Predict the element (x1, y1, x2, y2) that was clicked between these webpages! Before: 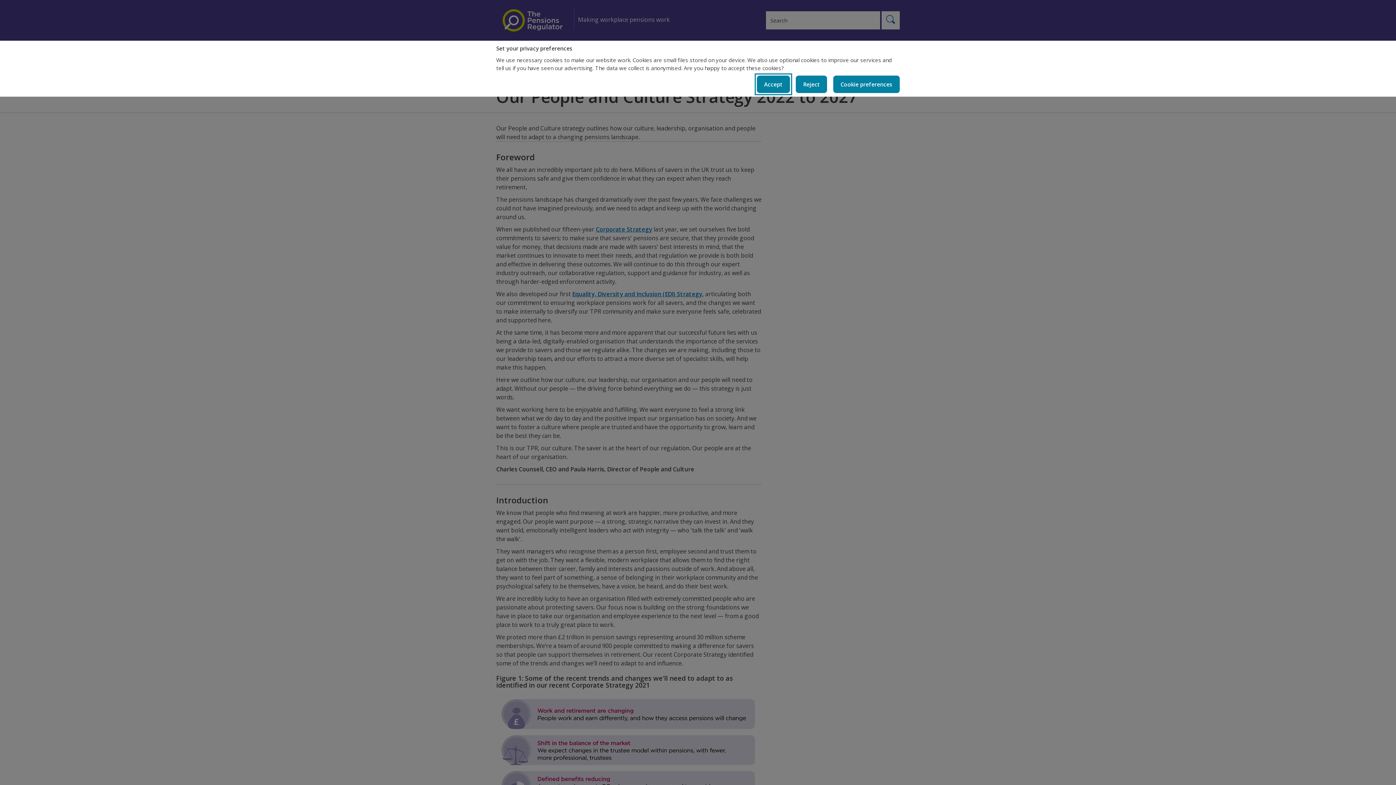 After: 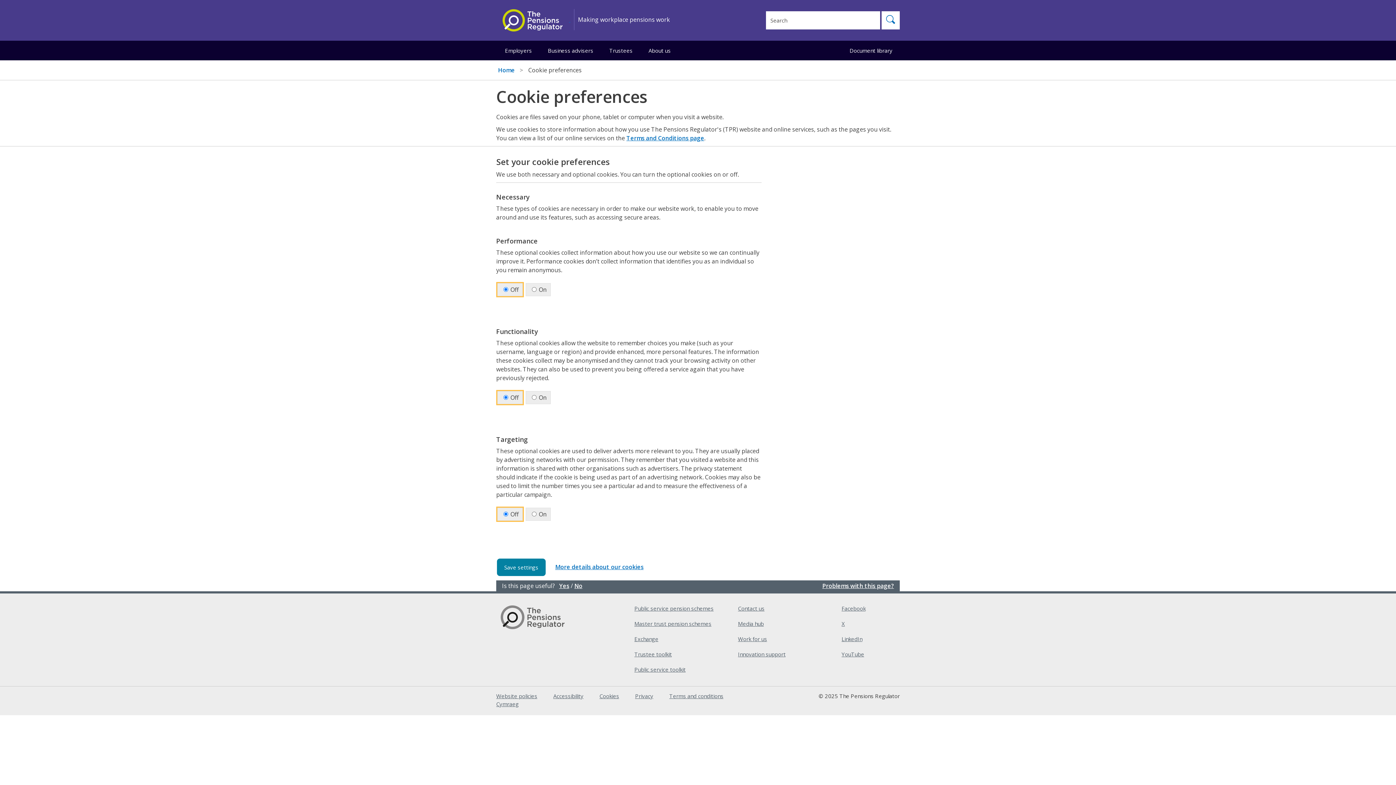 Action: bbox: (833, 75, 900, 93) label: Cookie preferences